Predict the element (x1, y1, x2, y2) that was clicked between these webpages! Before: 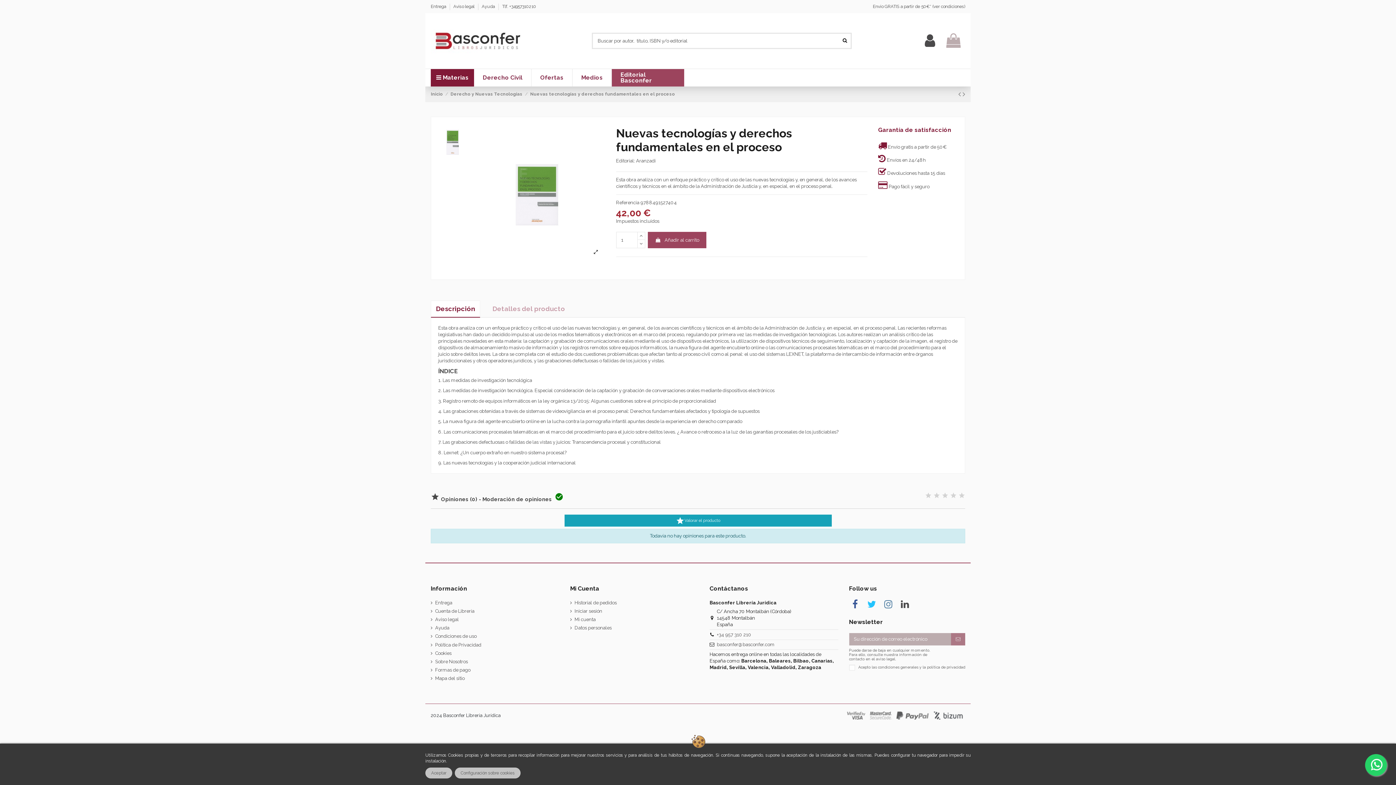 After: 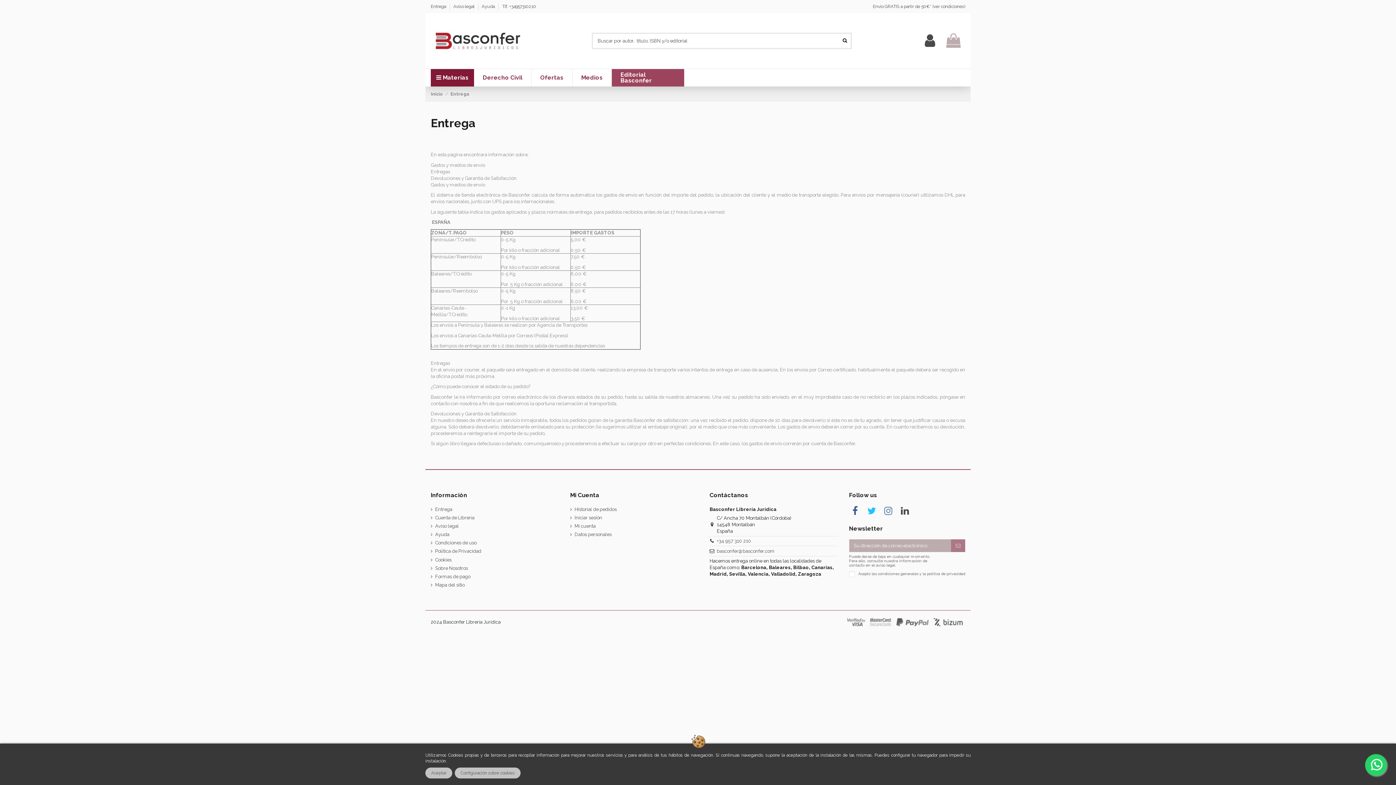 Action: bbox: (430, 4, 447, 9) label: Entrega 